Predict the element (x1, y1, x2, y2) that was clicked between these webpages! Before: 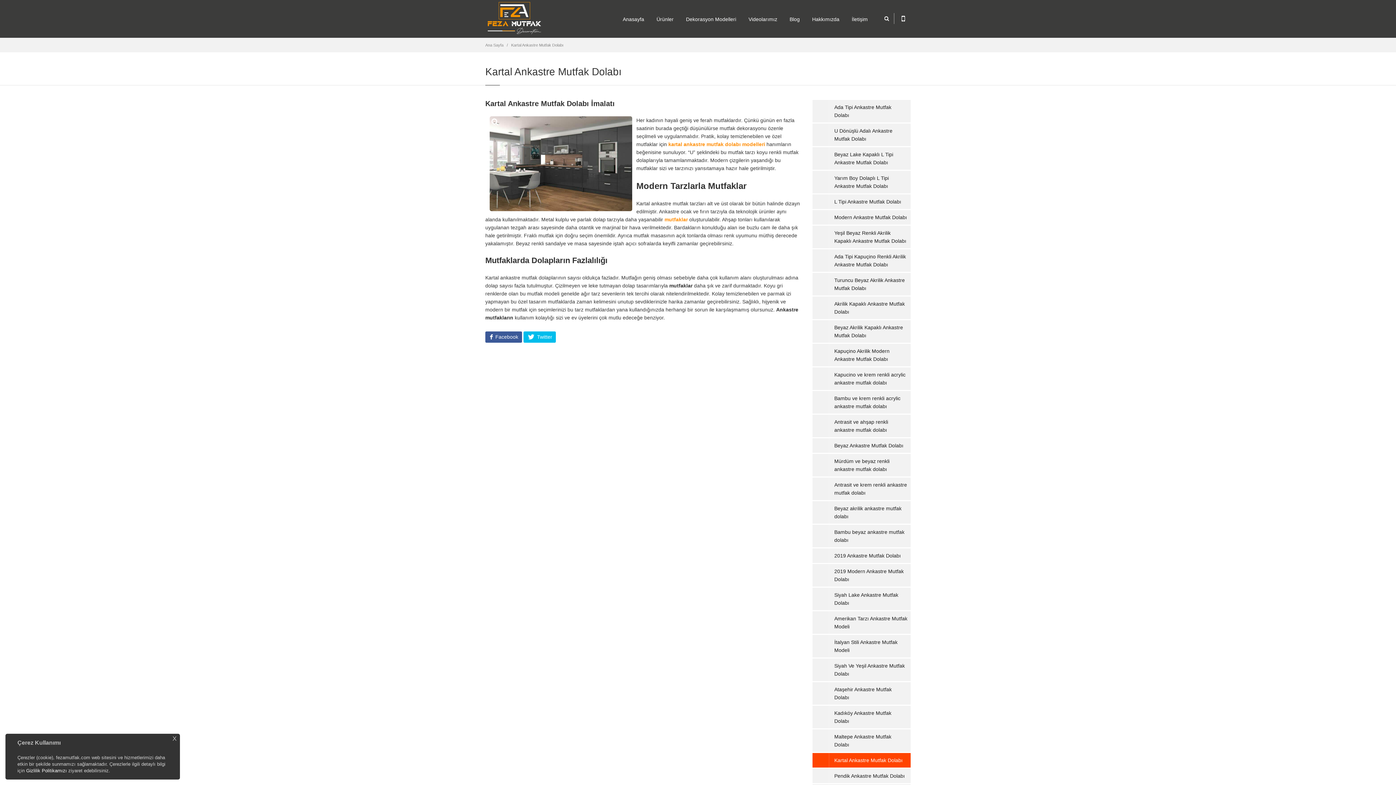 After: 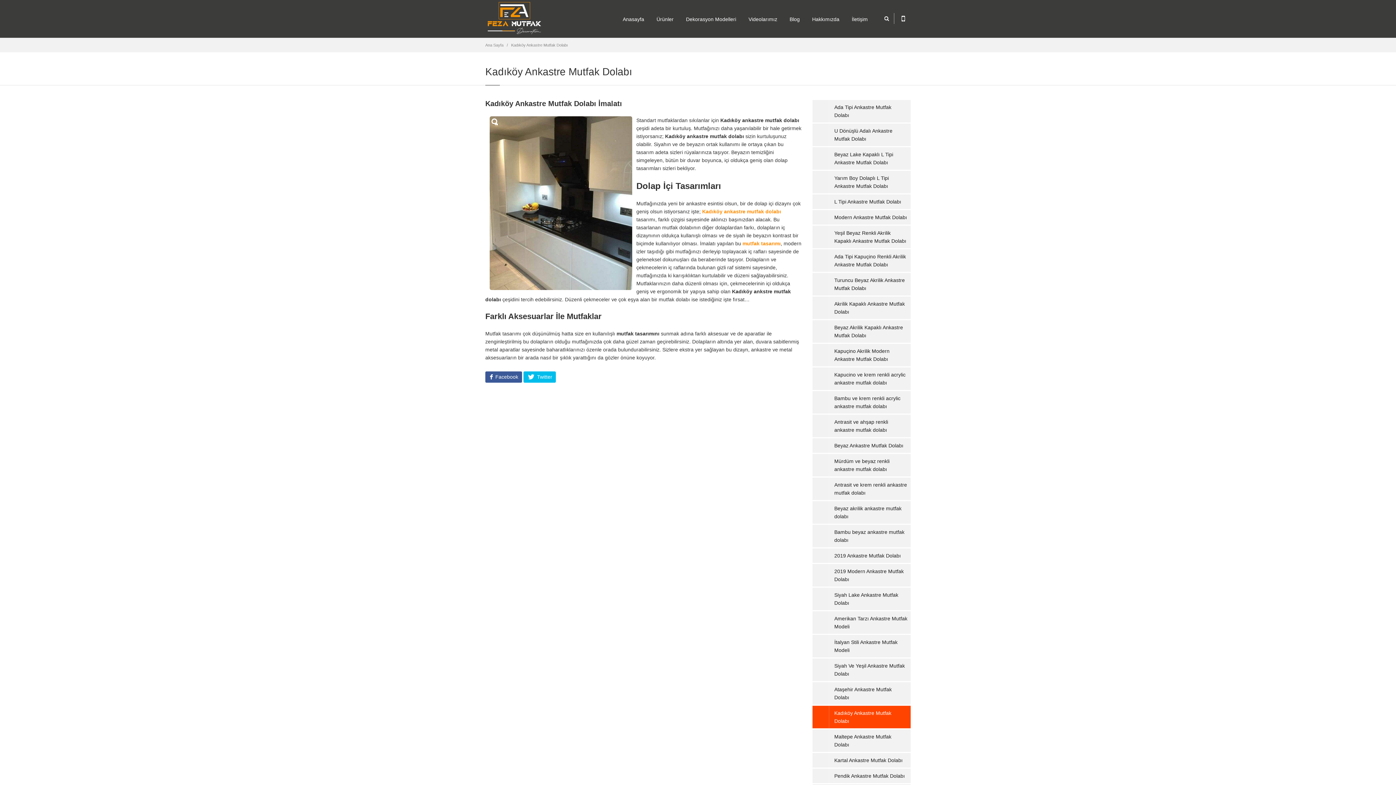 Action: bbox: (812, 706, 910, 728) label: Kadıköy Ankastre Mutfak Dolabı